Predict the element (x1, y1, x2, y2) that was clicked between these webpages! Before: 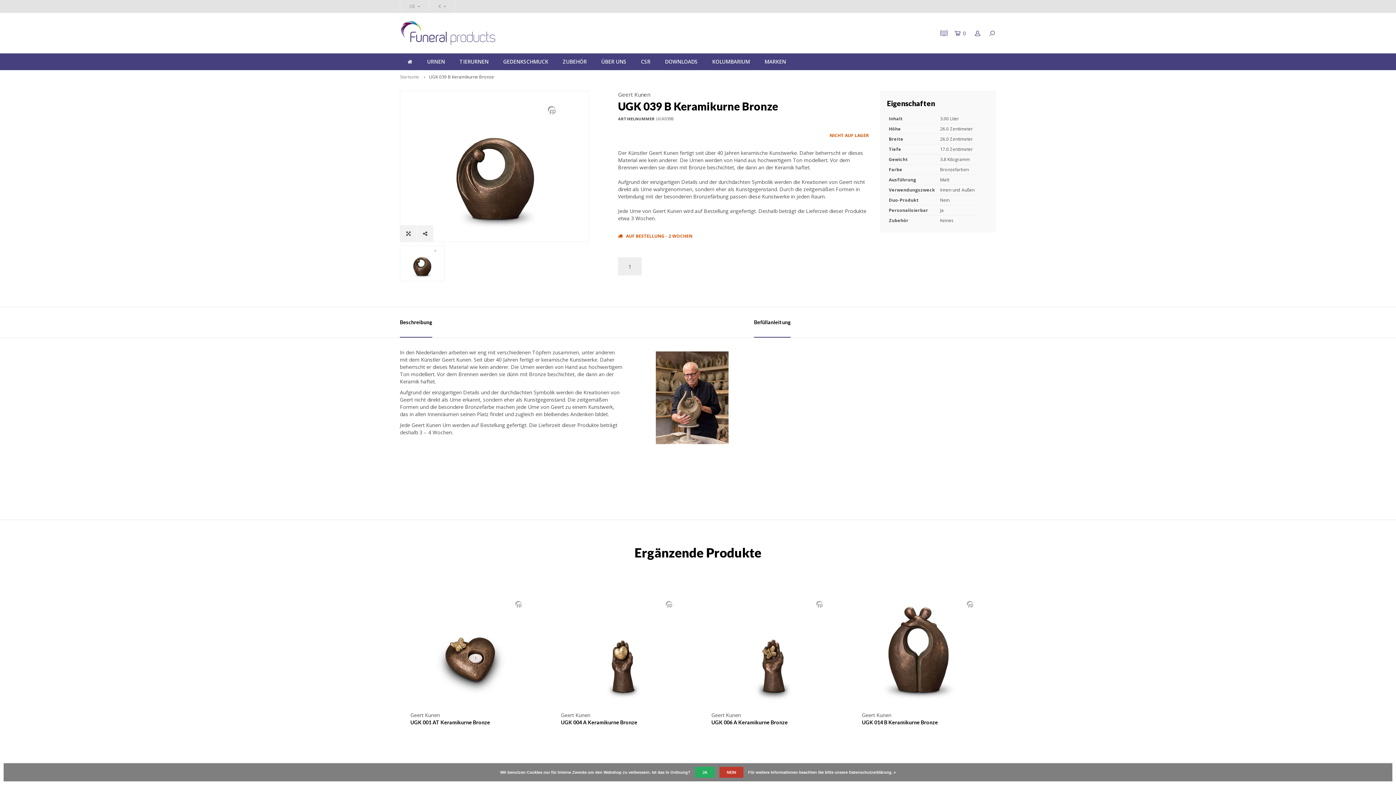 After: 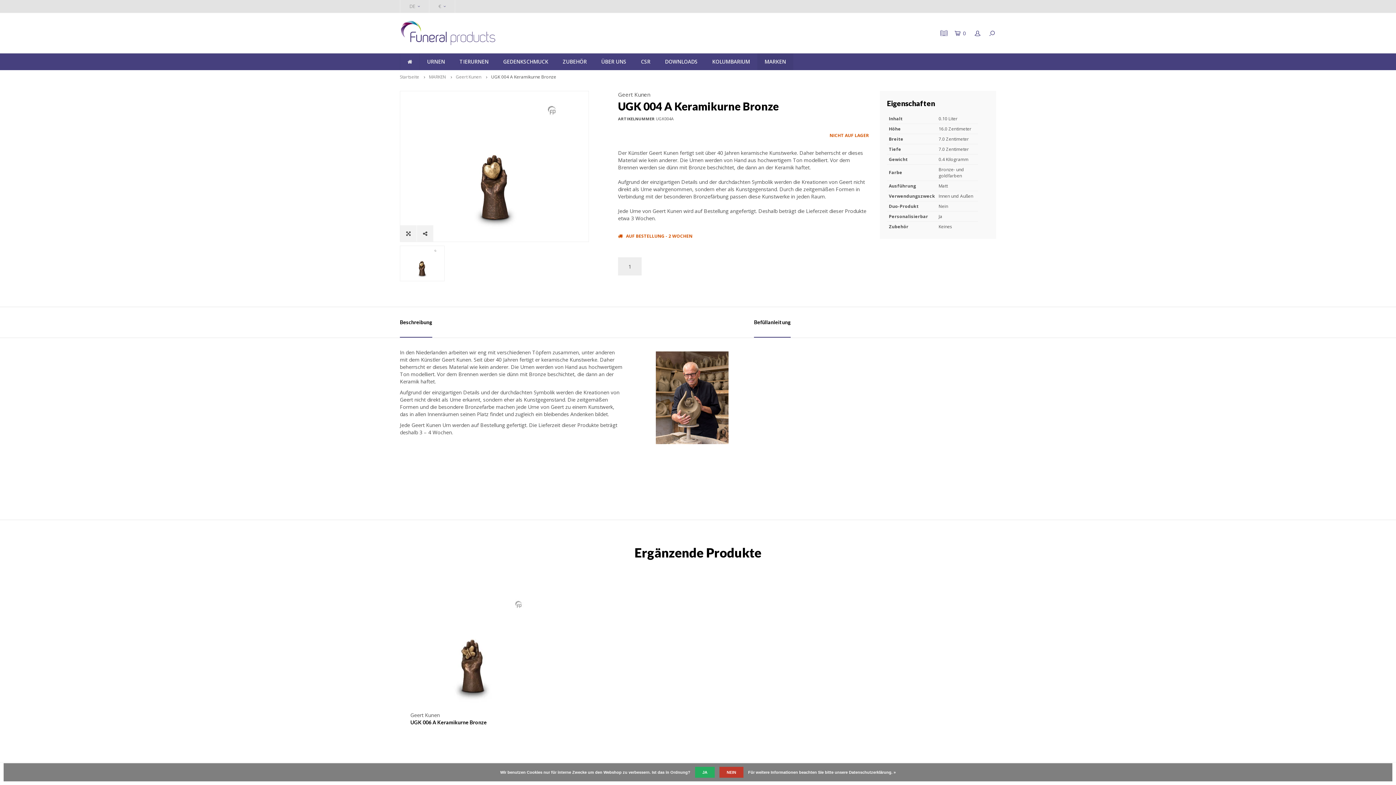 Action: bbox: (561, 588, 684, 712)